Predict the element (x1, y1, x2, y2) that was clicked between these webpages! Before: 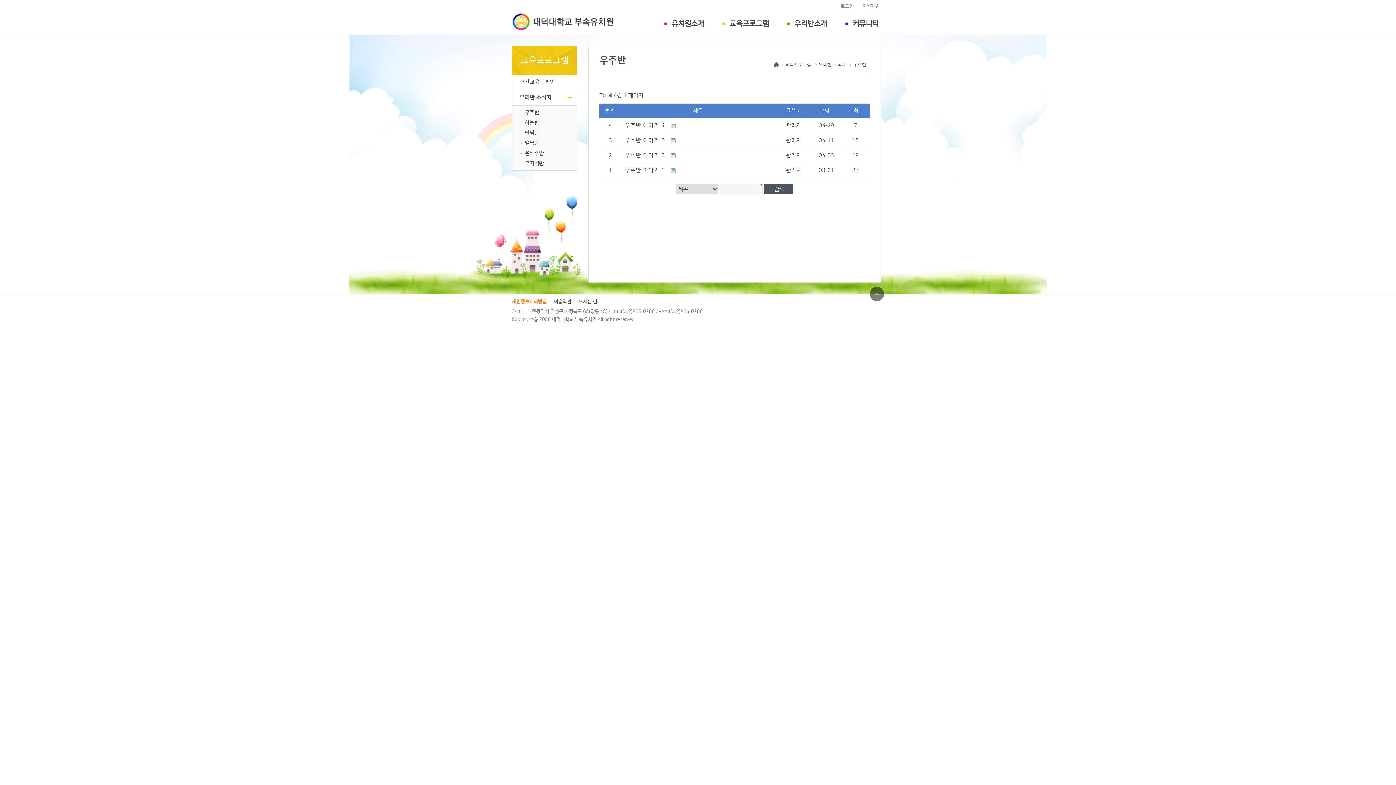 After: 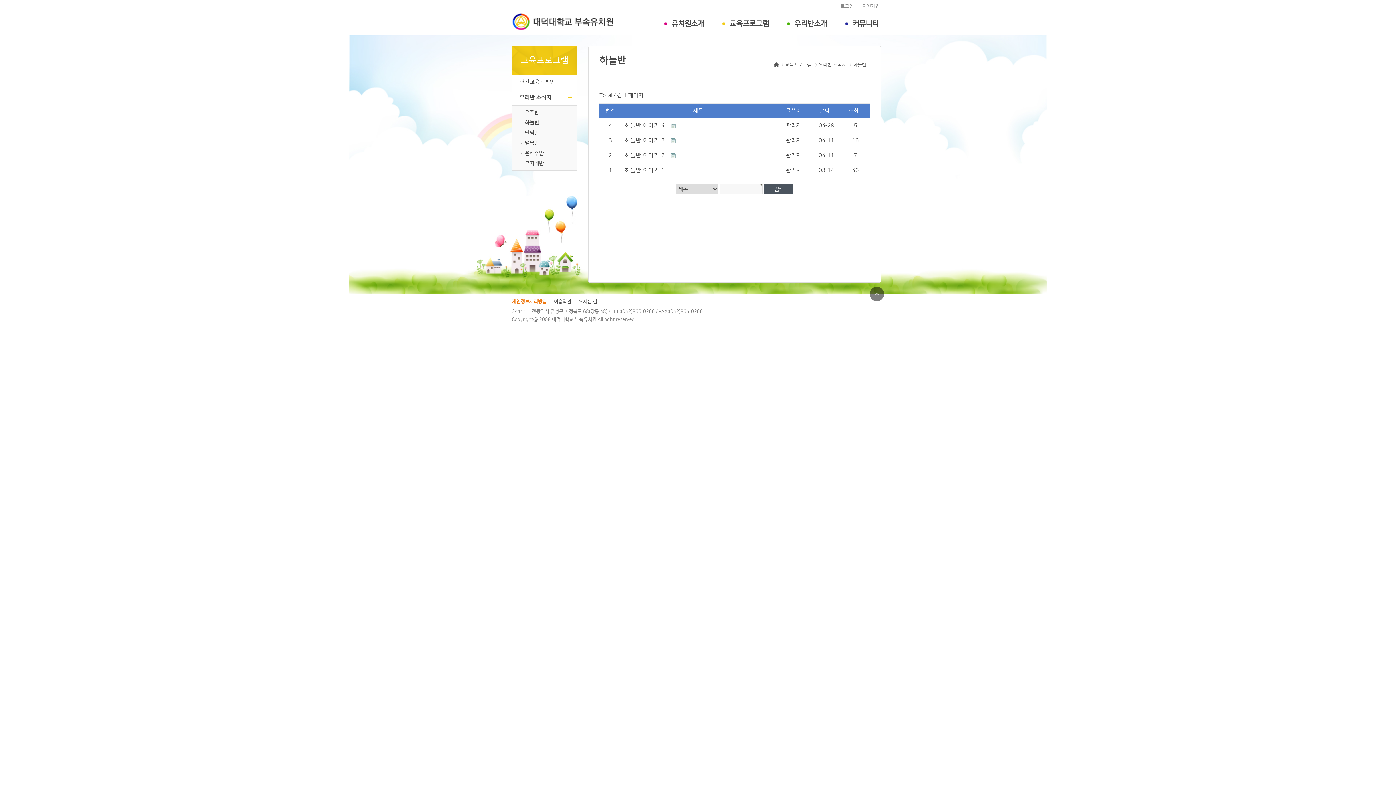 Action: bbox: (514, 117, 575, 128) label: 하늘반